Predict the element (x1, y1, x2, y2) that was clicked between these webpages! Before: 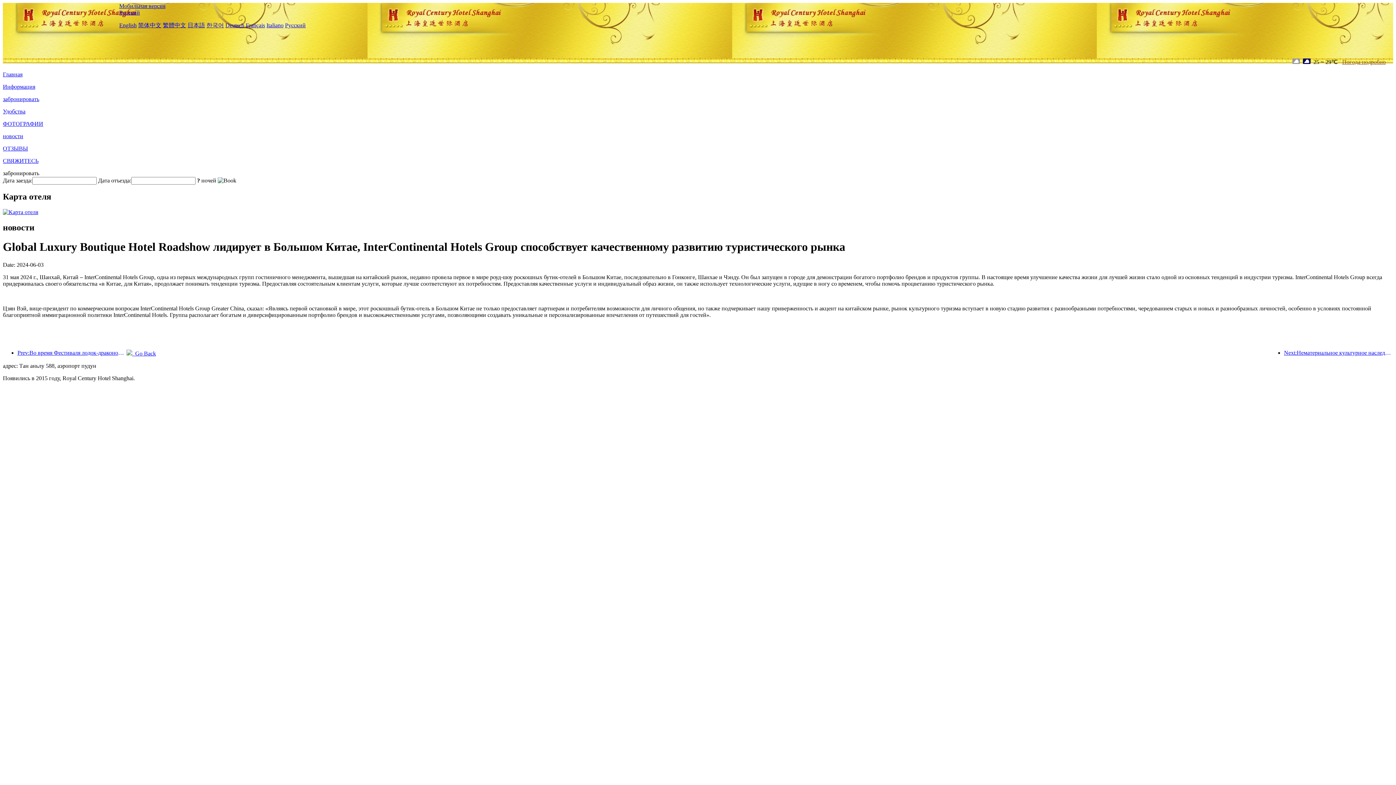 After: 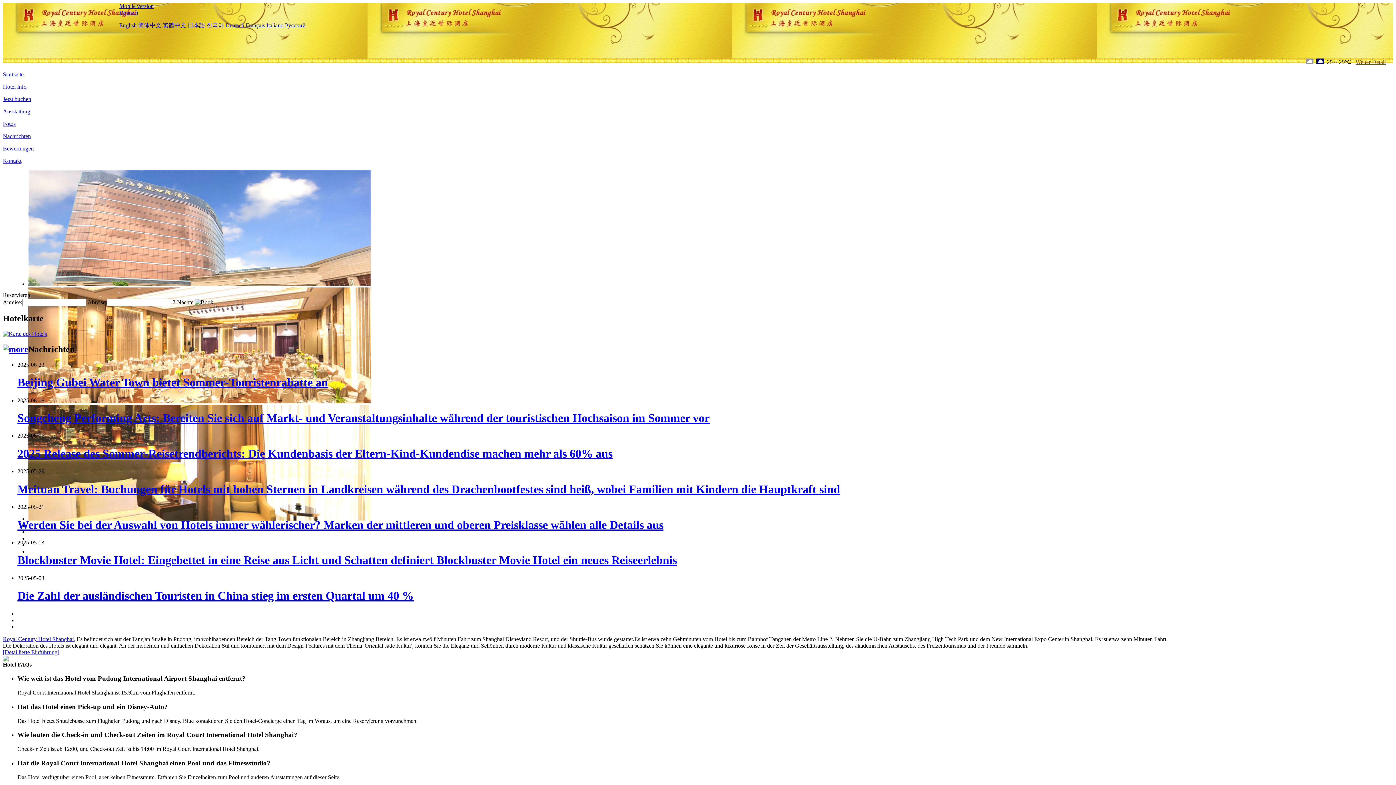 Action: label: Deutsch bbox: (225, 22, 244, 28)